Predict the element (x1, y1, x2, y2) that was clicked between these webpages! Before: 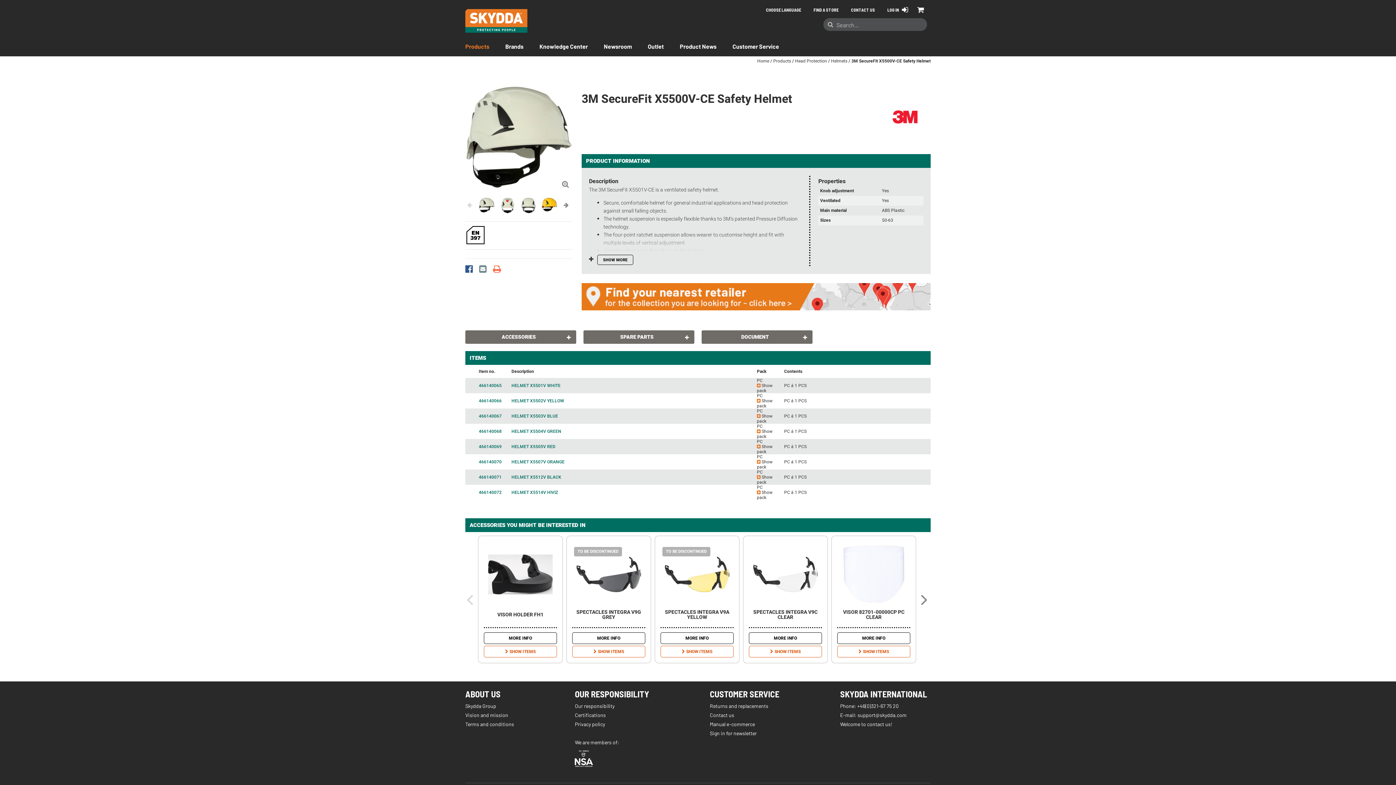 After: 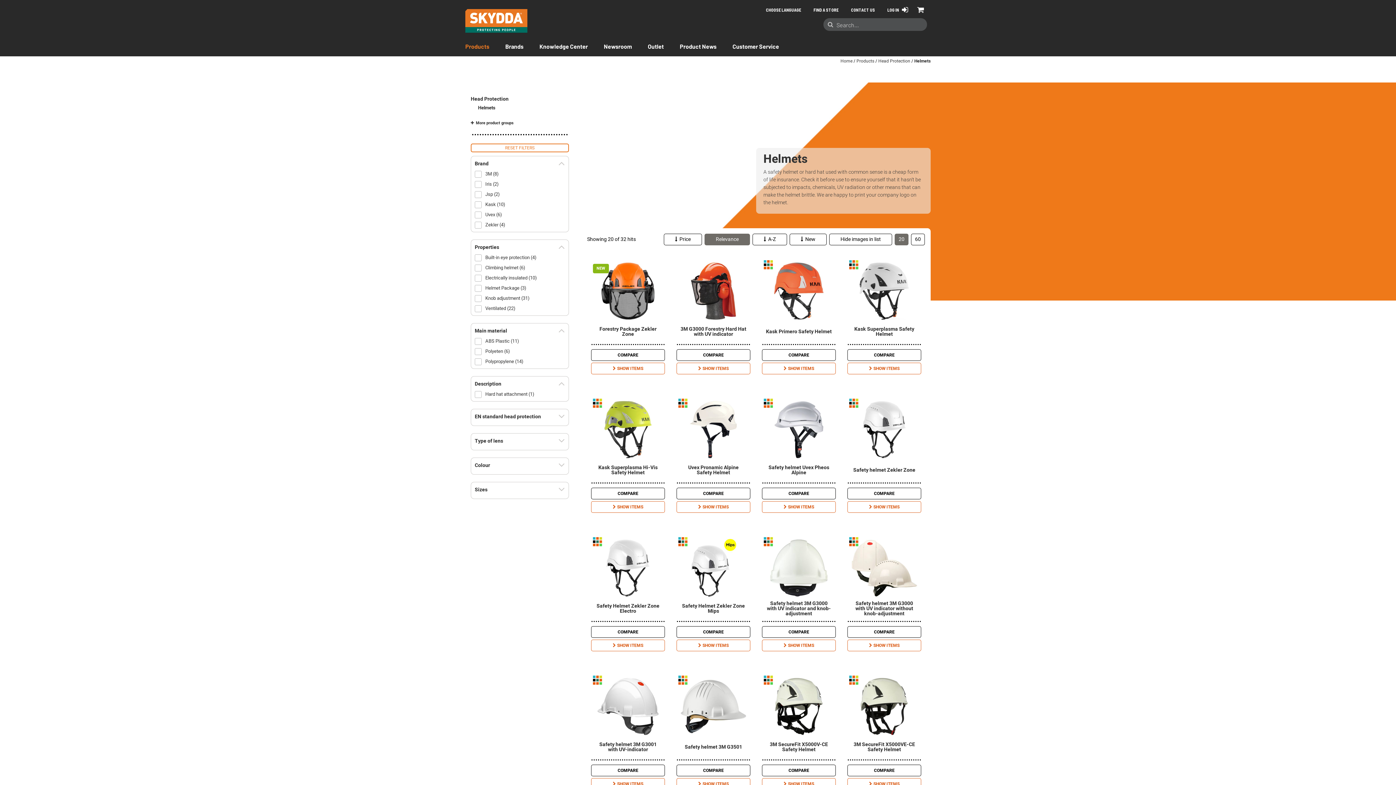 Action: label: Helmets bbox: (831, 57, 847, 64)